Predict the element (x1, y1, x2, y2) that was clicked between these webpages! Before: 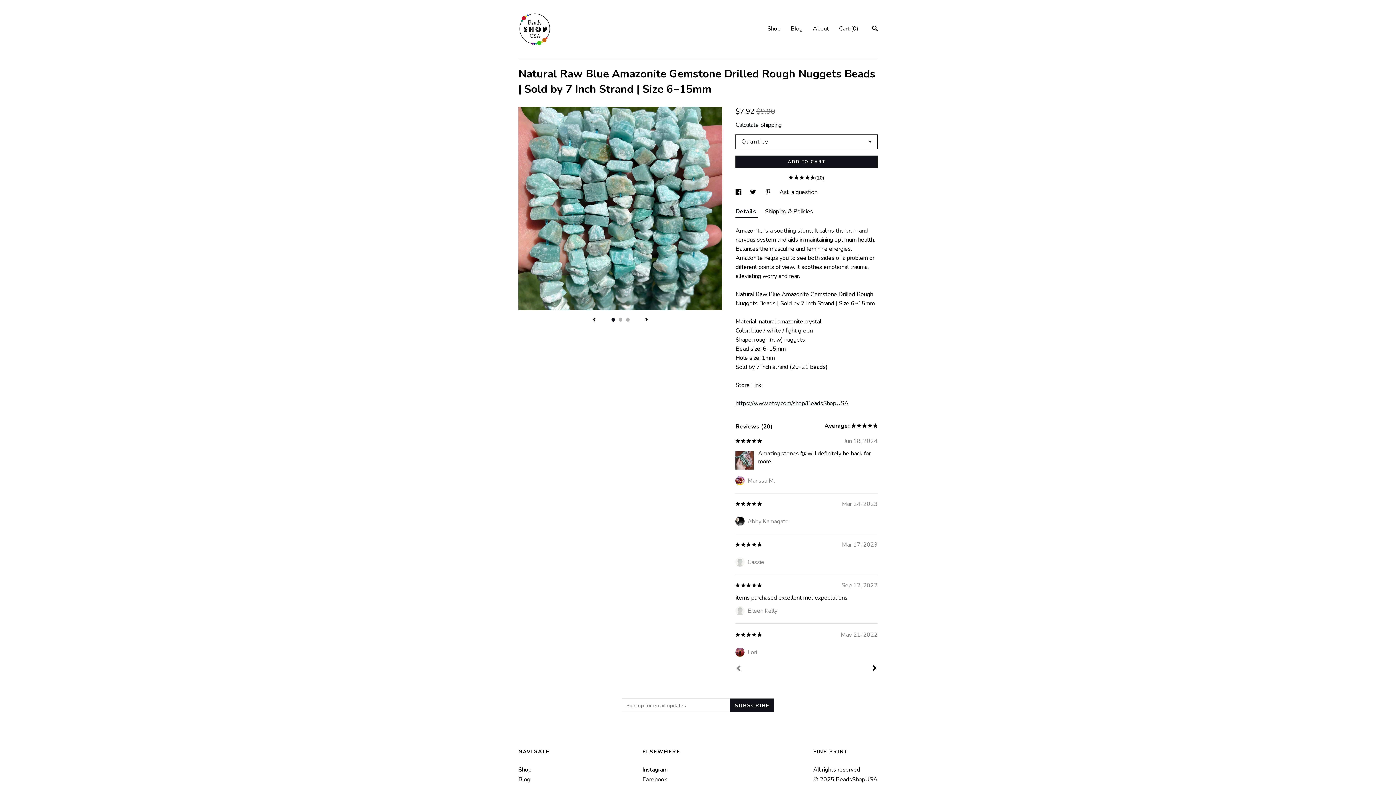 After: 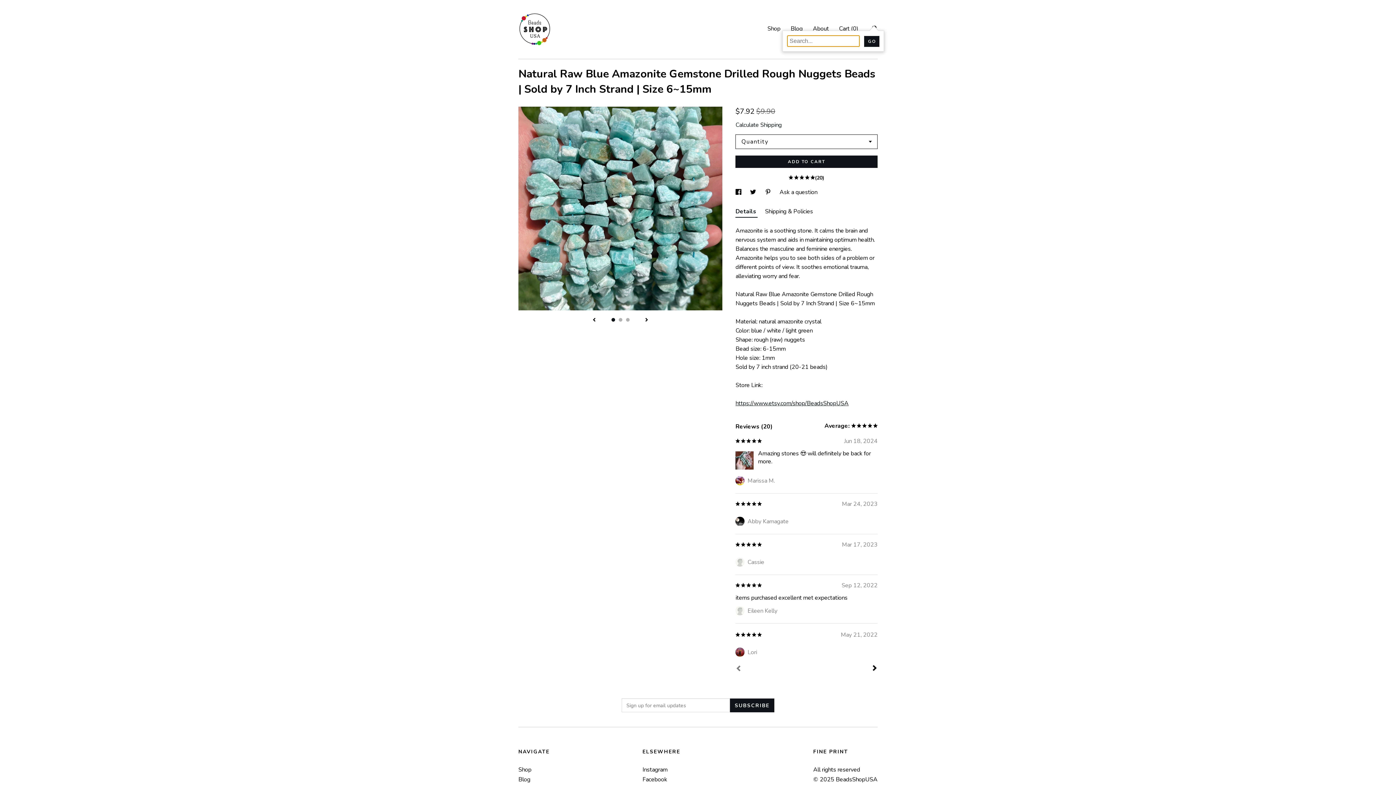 Action: bbox: (872, 25, 877, 33) label: Search